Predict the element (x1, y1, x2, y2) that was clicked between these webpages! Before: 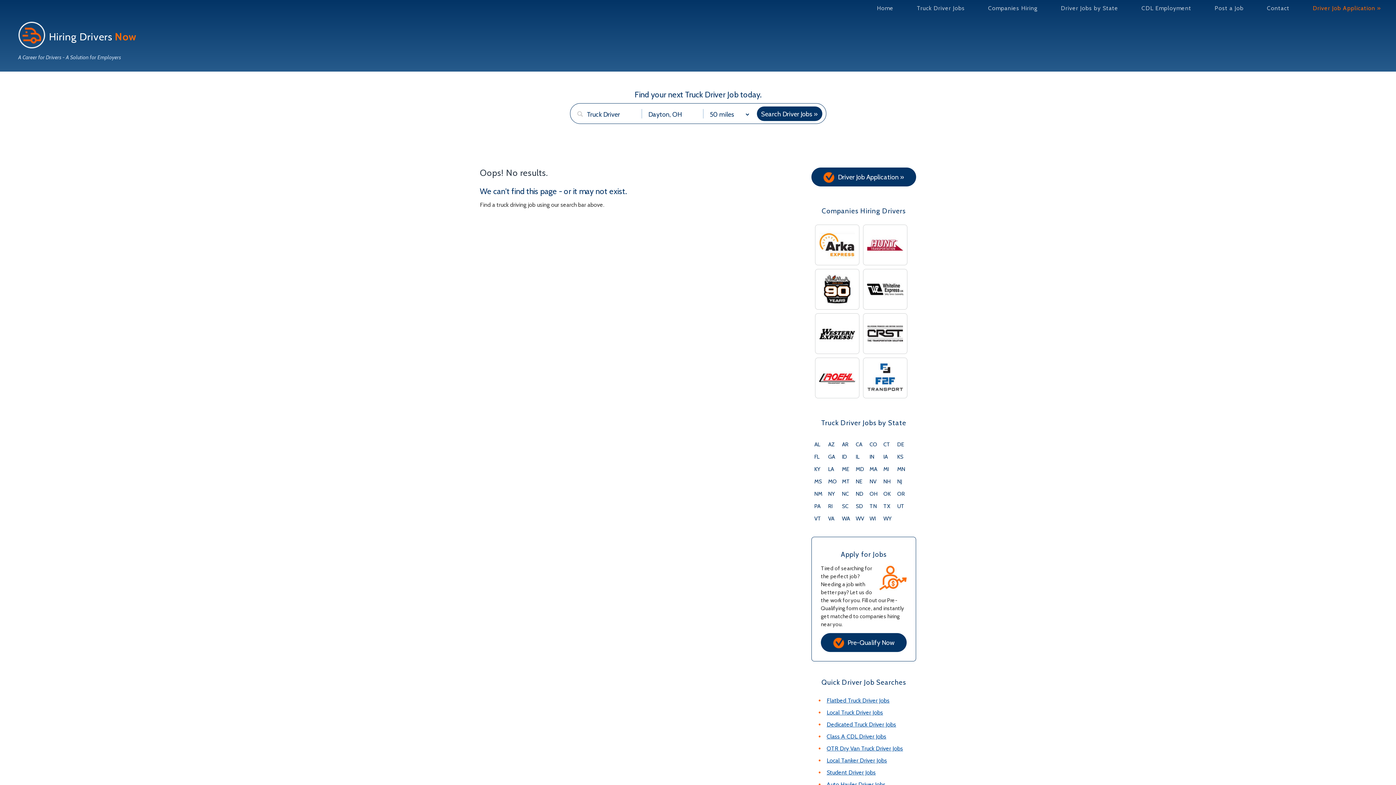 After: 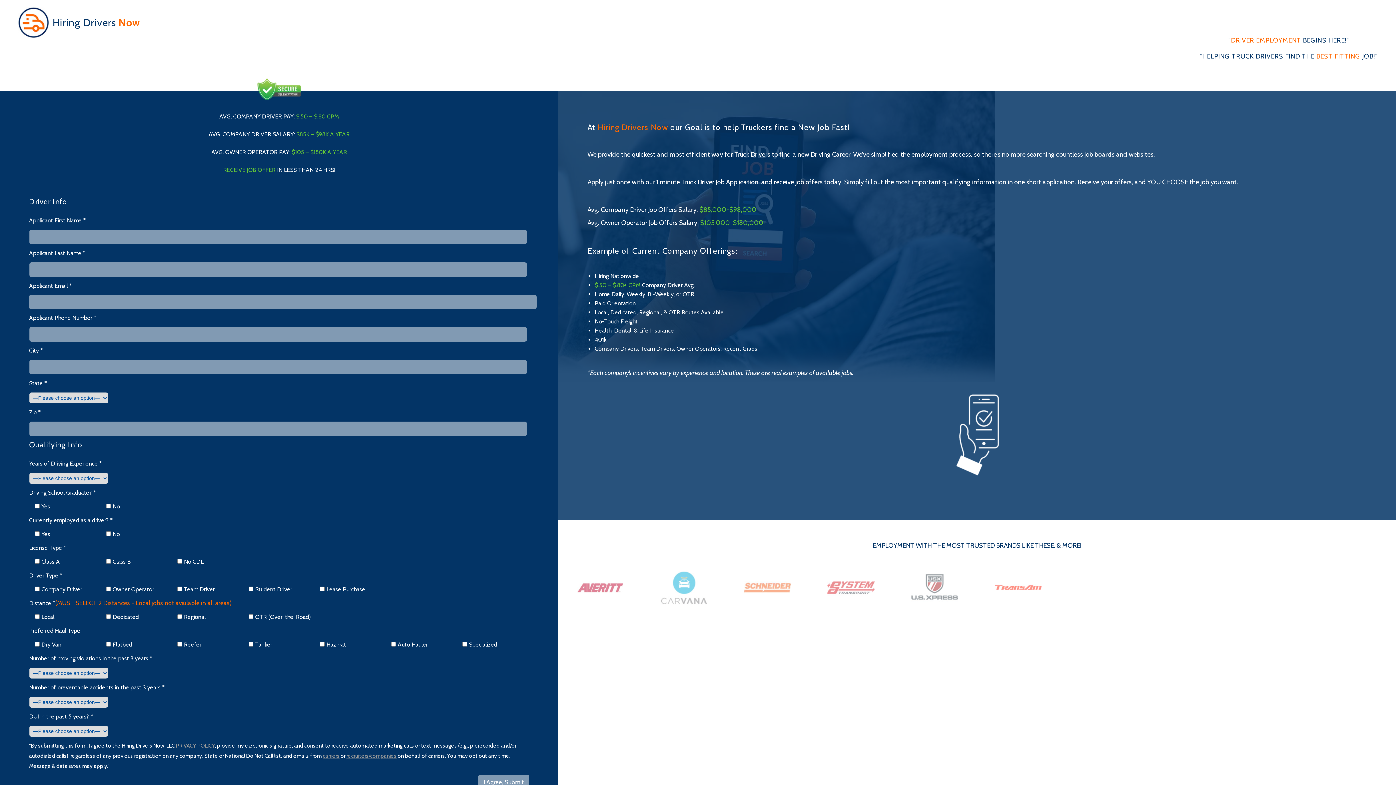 Action: label: Driver Job Application » bbox: (1302, 0, 1392, 17)